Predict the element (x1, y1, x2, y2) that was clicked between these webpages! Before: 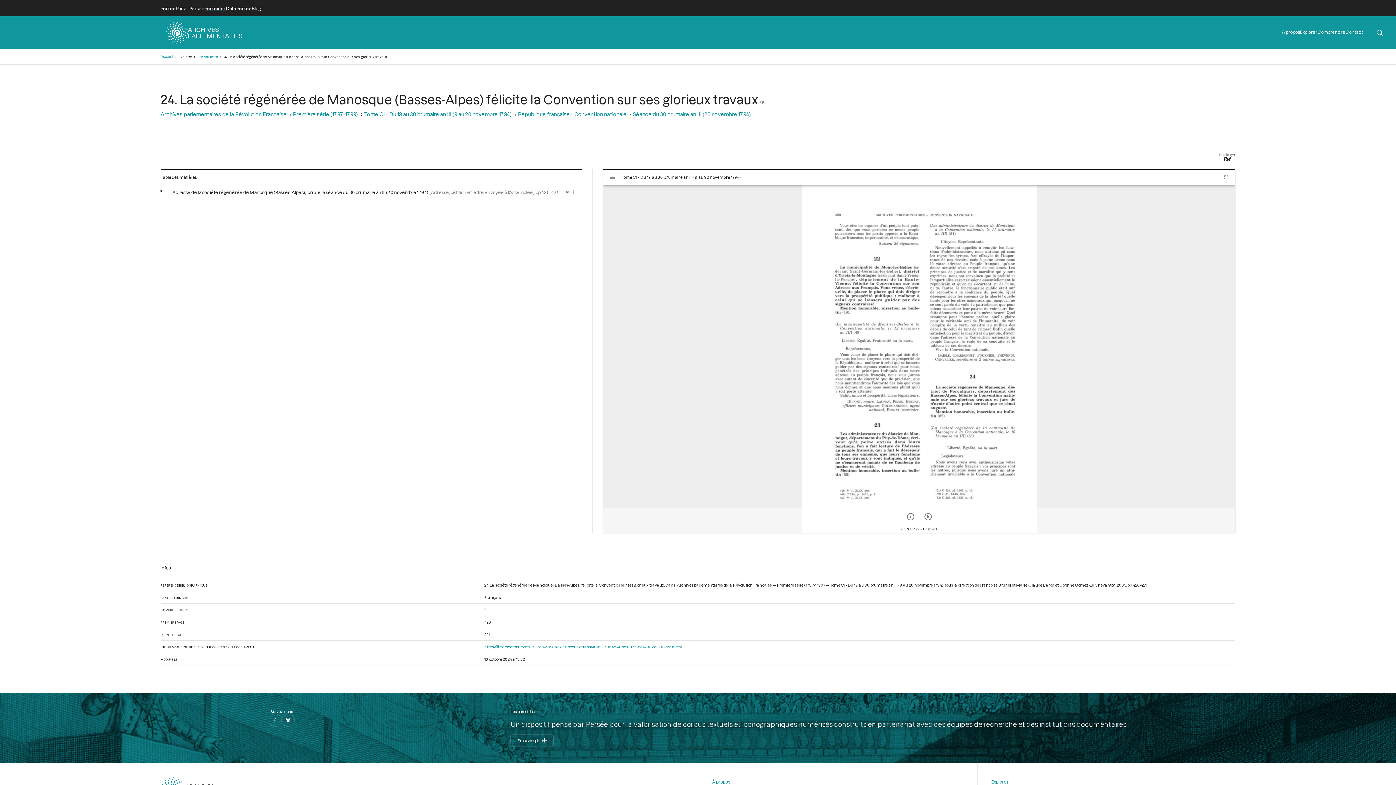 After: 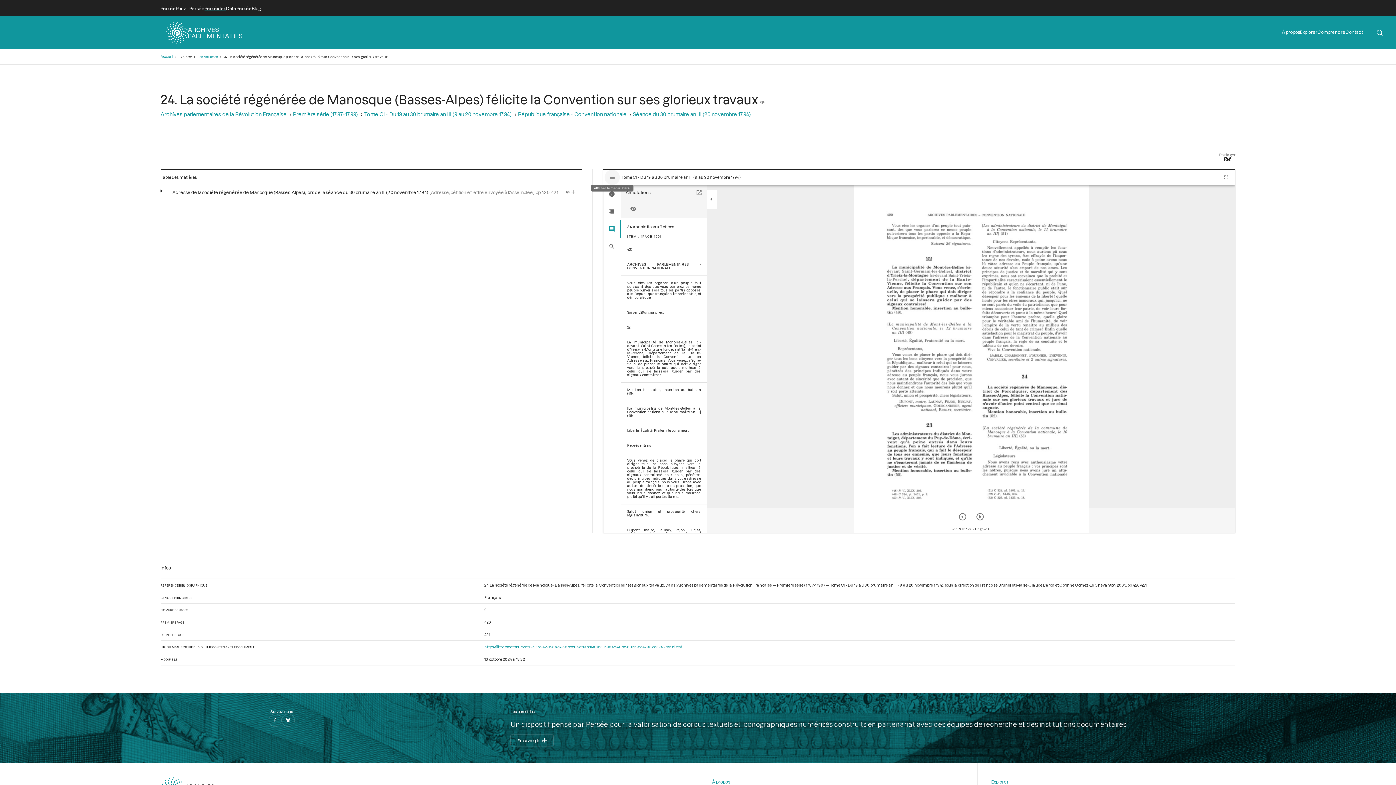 Action: bbox: (604, 169, 620, 184) label: Afficher le menu latéral